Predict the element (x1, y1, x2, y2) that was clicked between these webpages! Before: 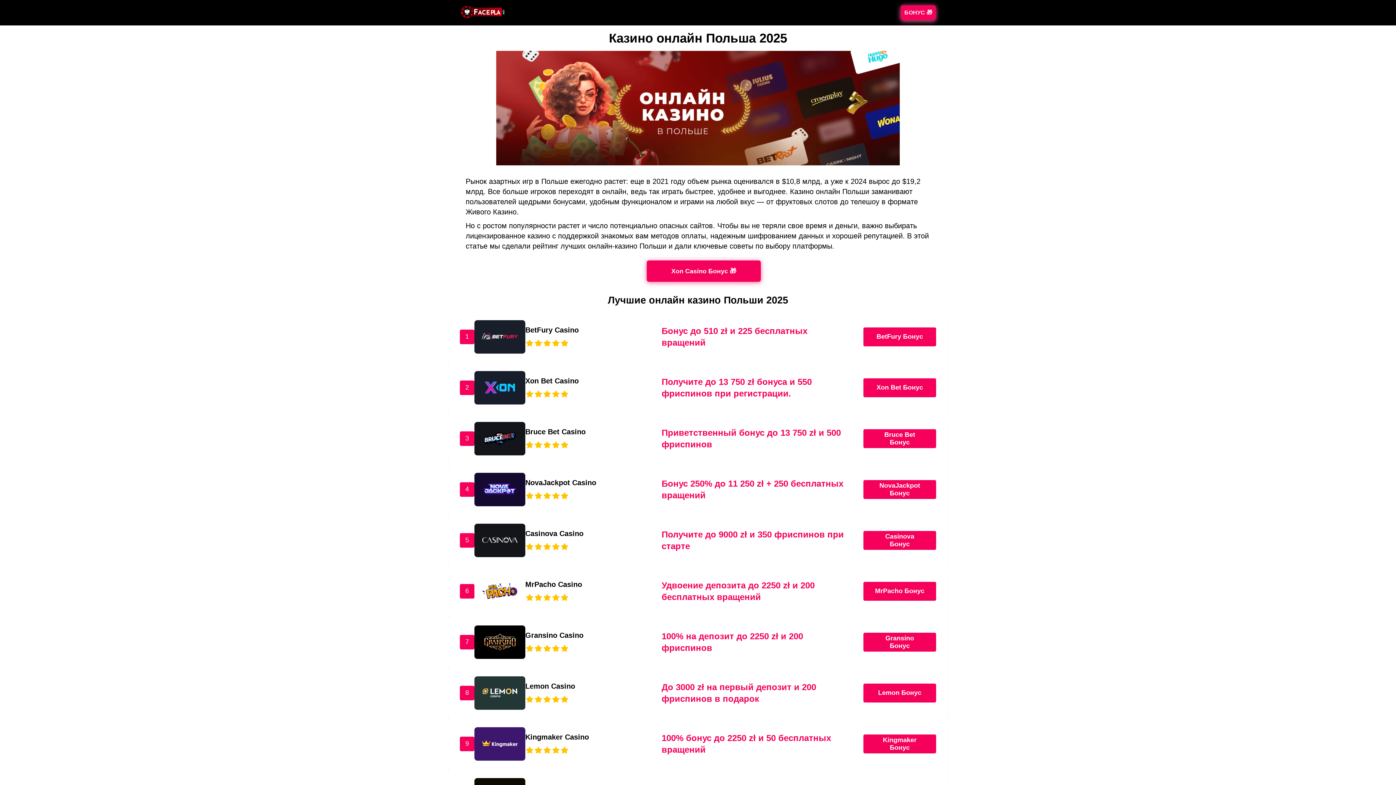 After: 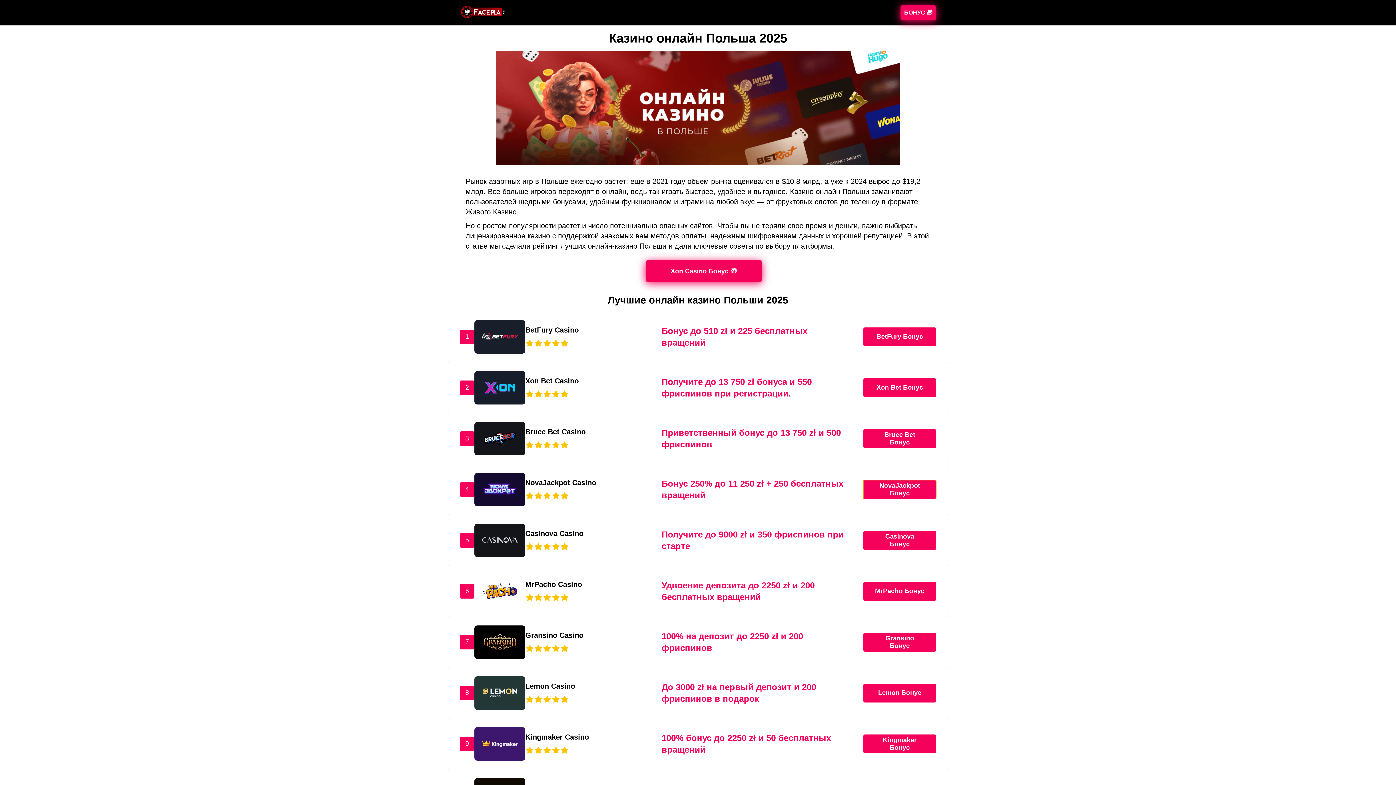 Action: label: NovaJackpot Бонус bbox: (863, 480, 936, 499)